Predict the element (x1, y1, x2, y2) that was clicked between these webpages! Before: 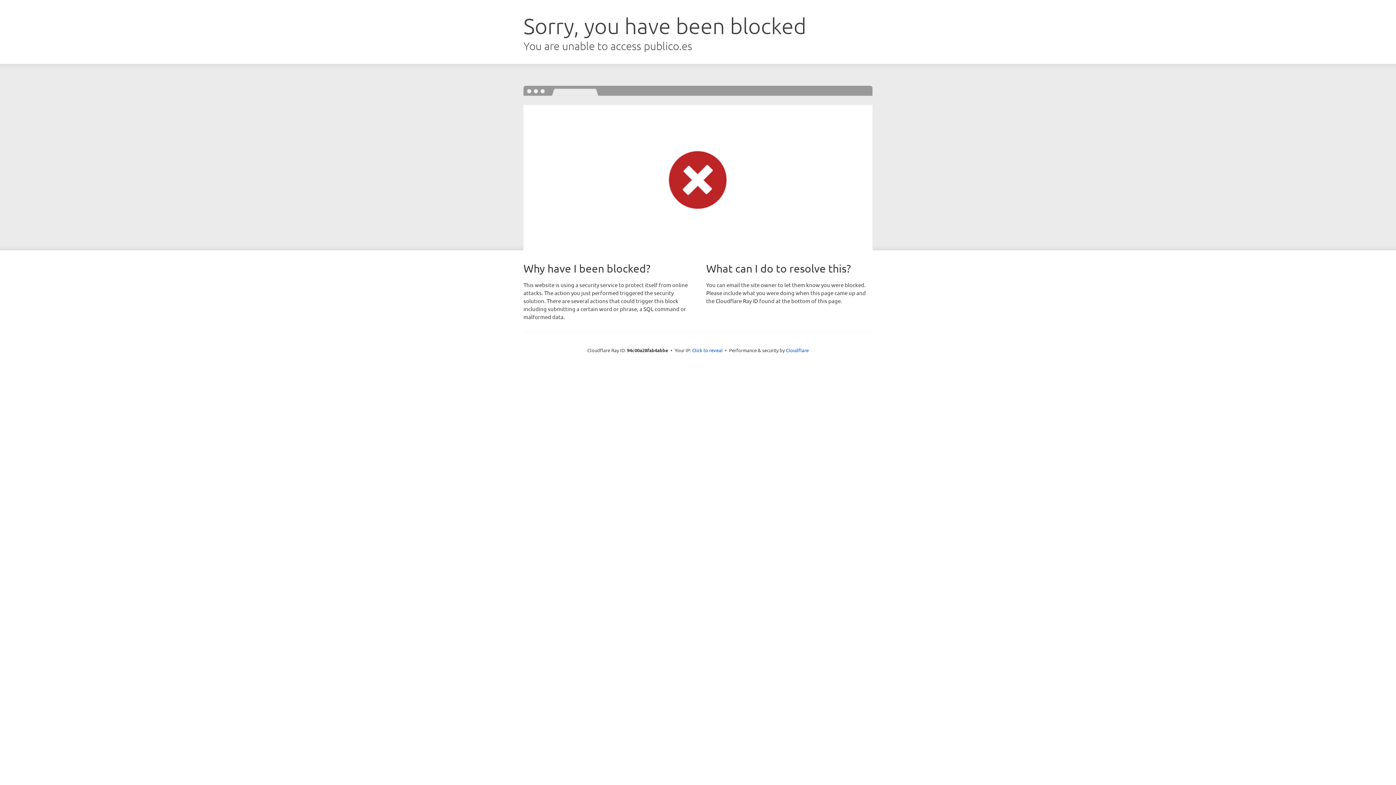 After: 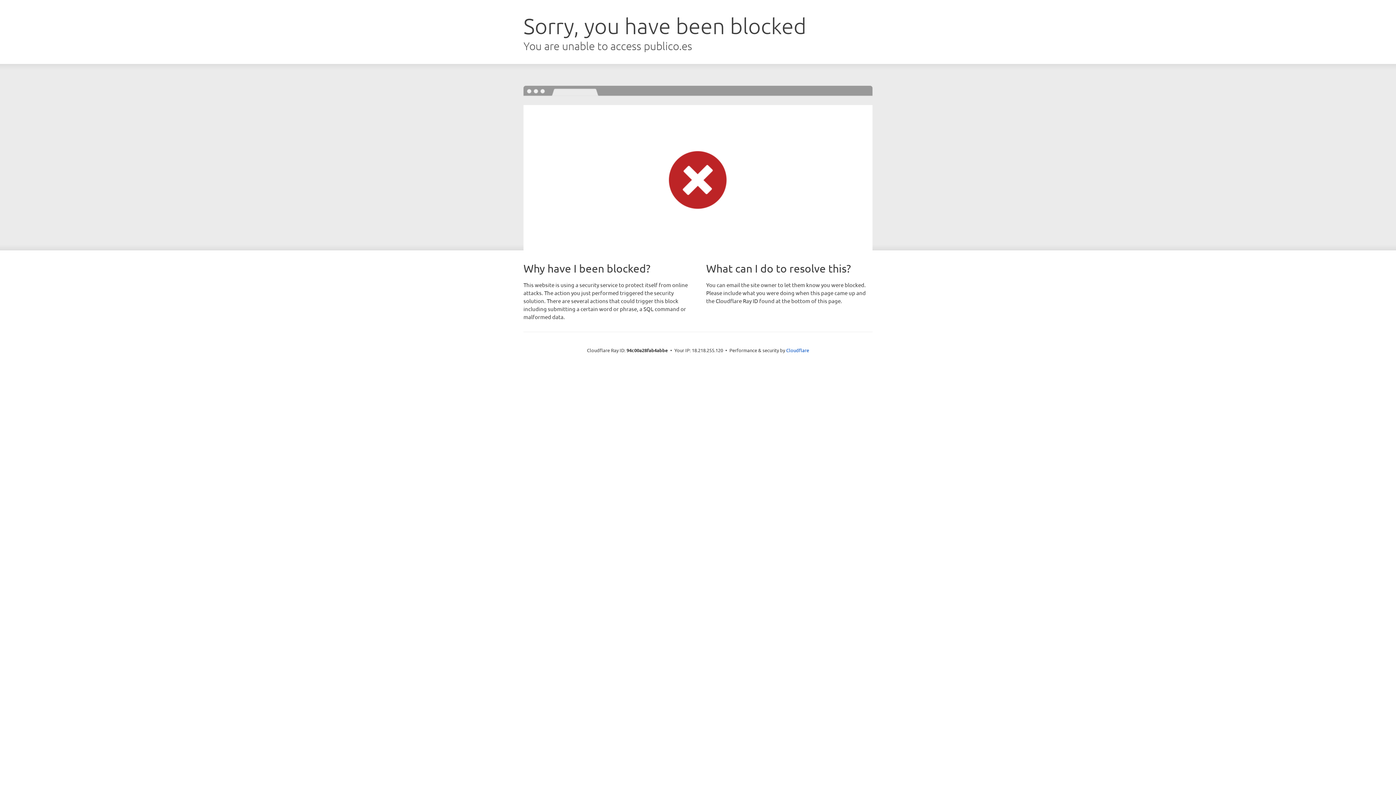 Action: bbox: (692, 346, 722, 353) label: Click to reveal